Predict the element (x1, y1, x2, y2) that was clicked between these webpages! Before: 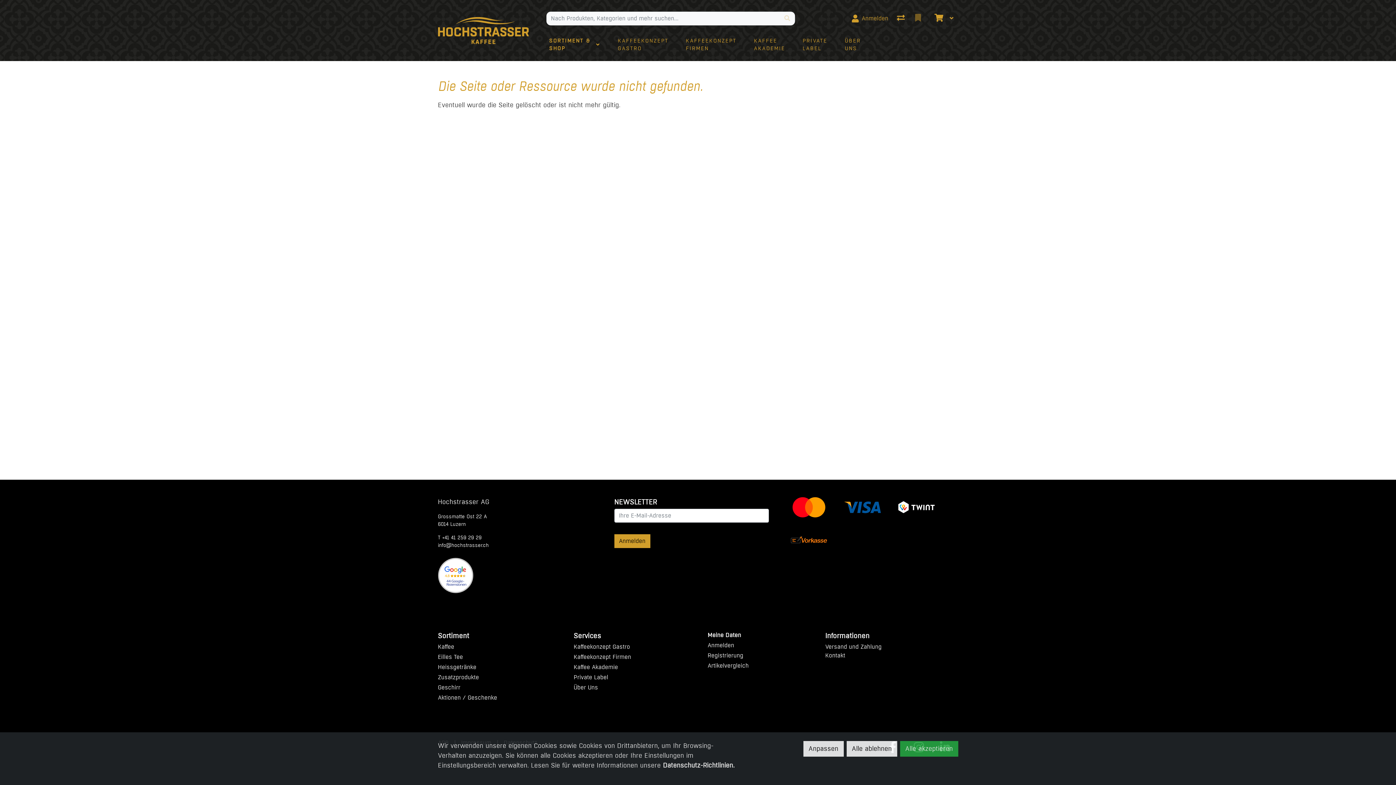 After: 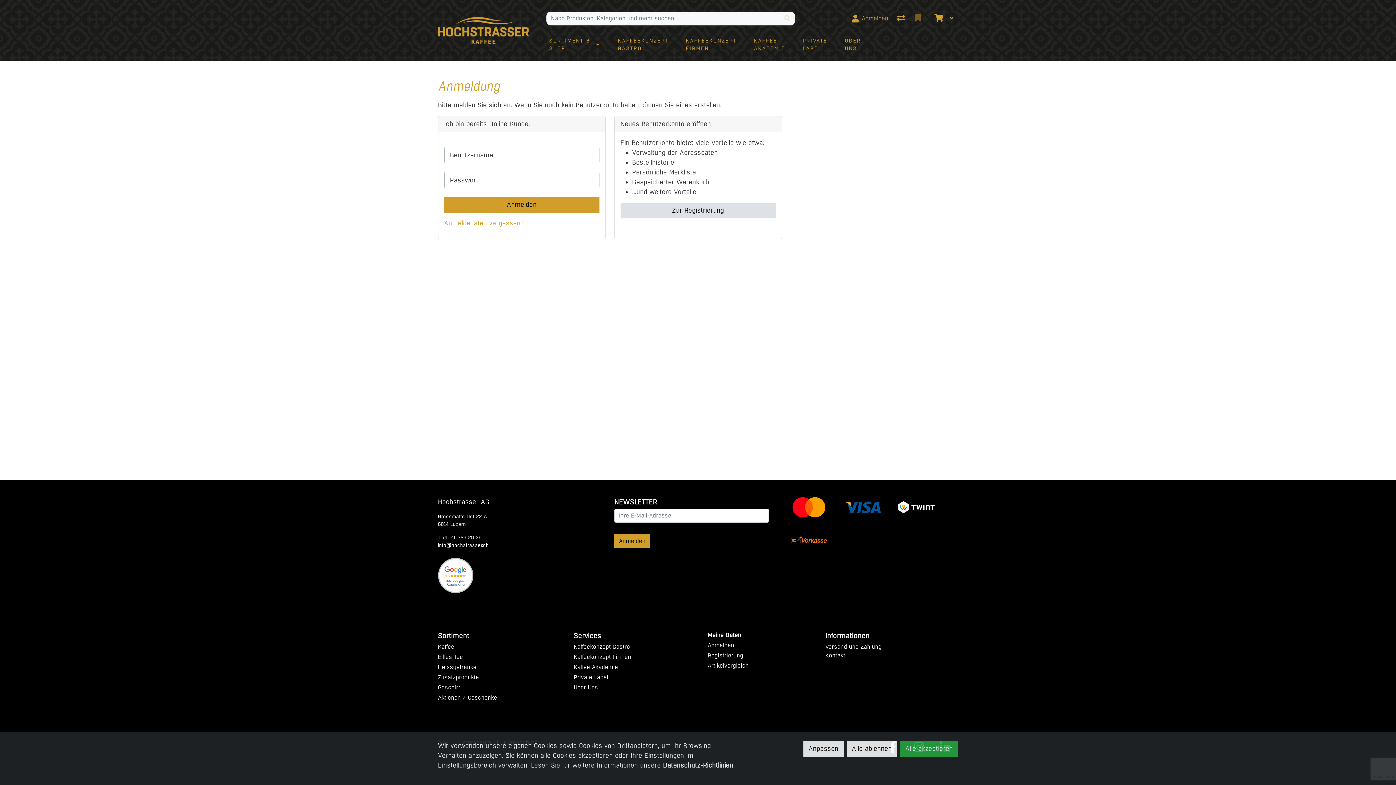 Action: label: Anmelden bbox: (847, 11, 892, 25)